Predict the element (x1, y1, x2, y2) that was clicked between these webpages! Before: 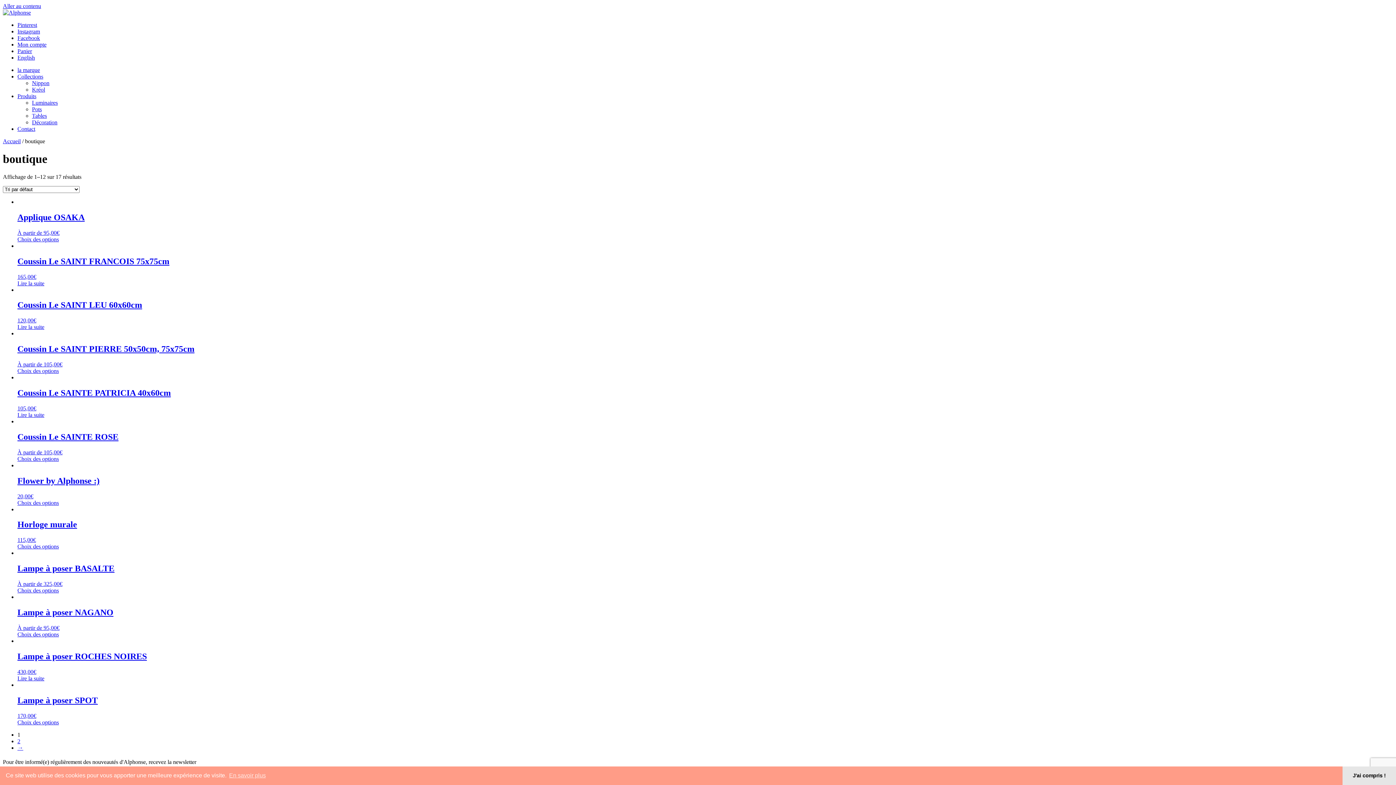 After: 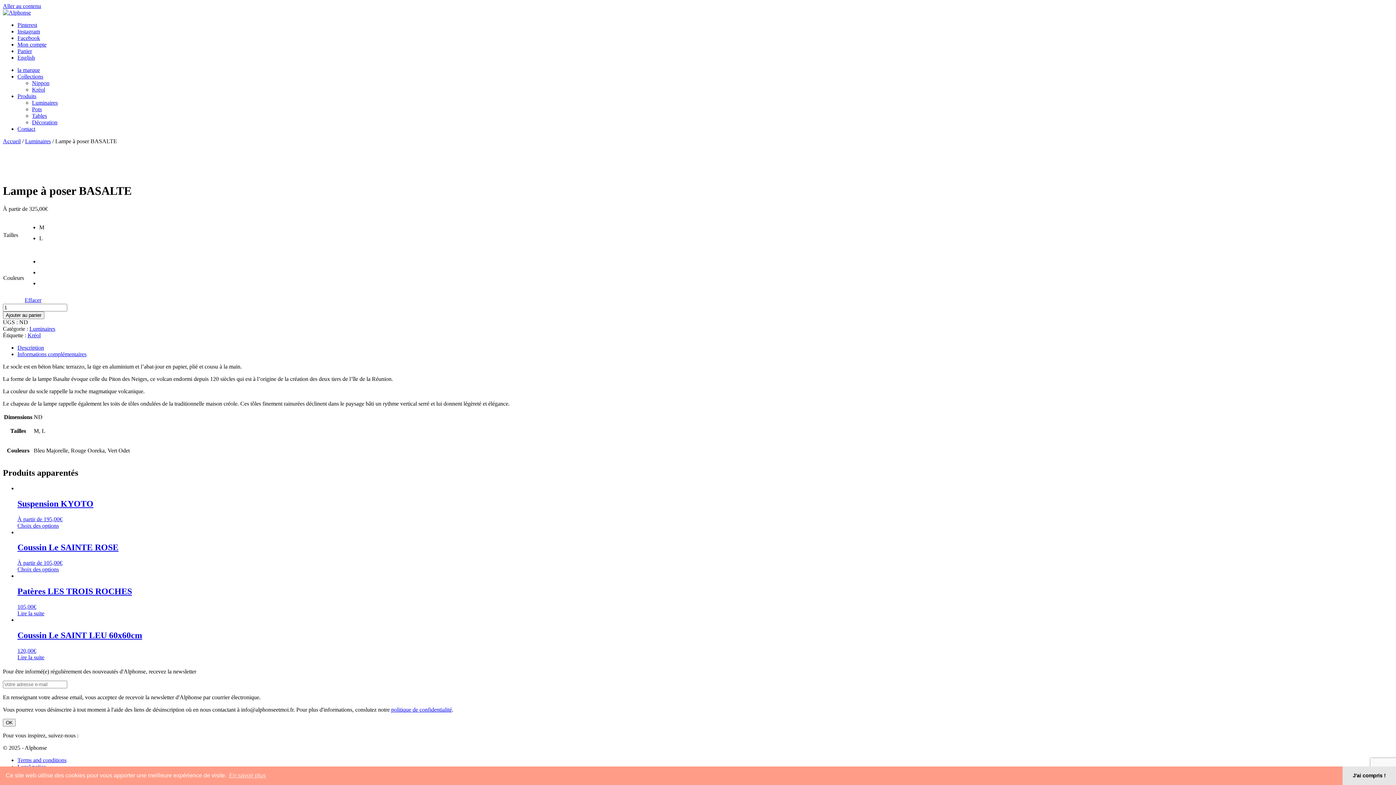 Action: label: Sélectionner les options pour “Lampe à poser BASALTE” bbox: (17, 587, 58, 593)